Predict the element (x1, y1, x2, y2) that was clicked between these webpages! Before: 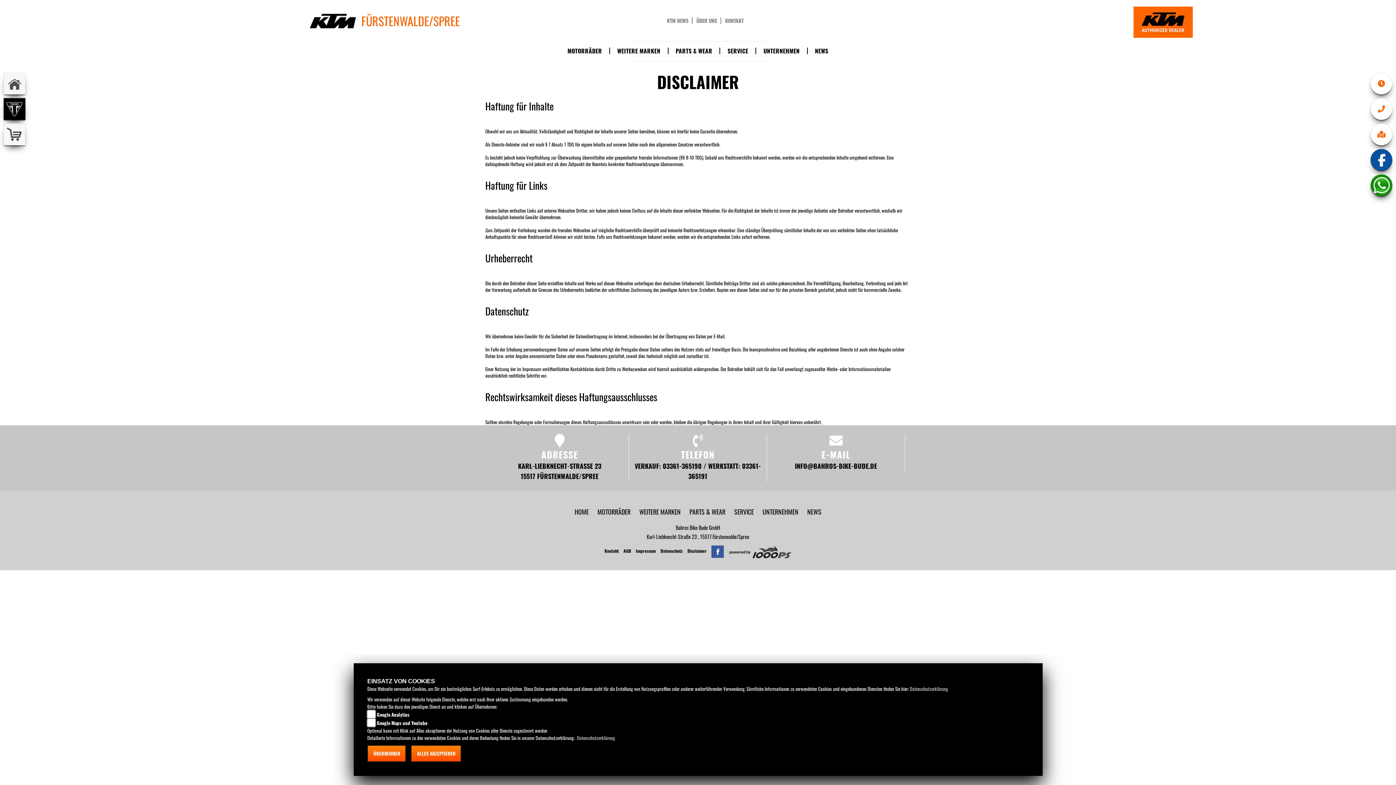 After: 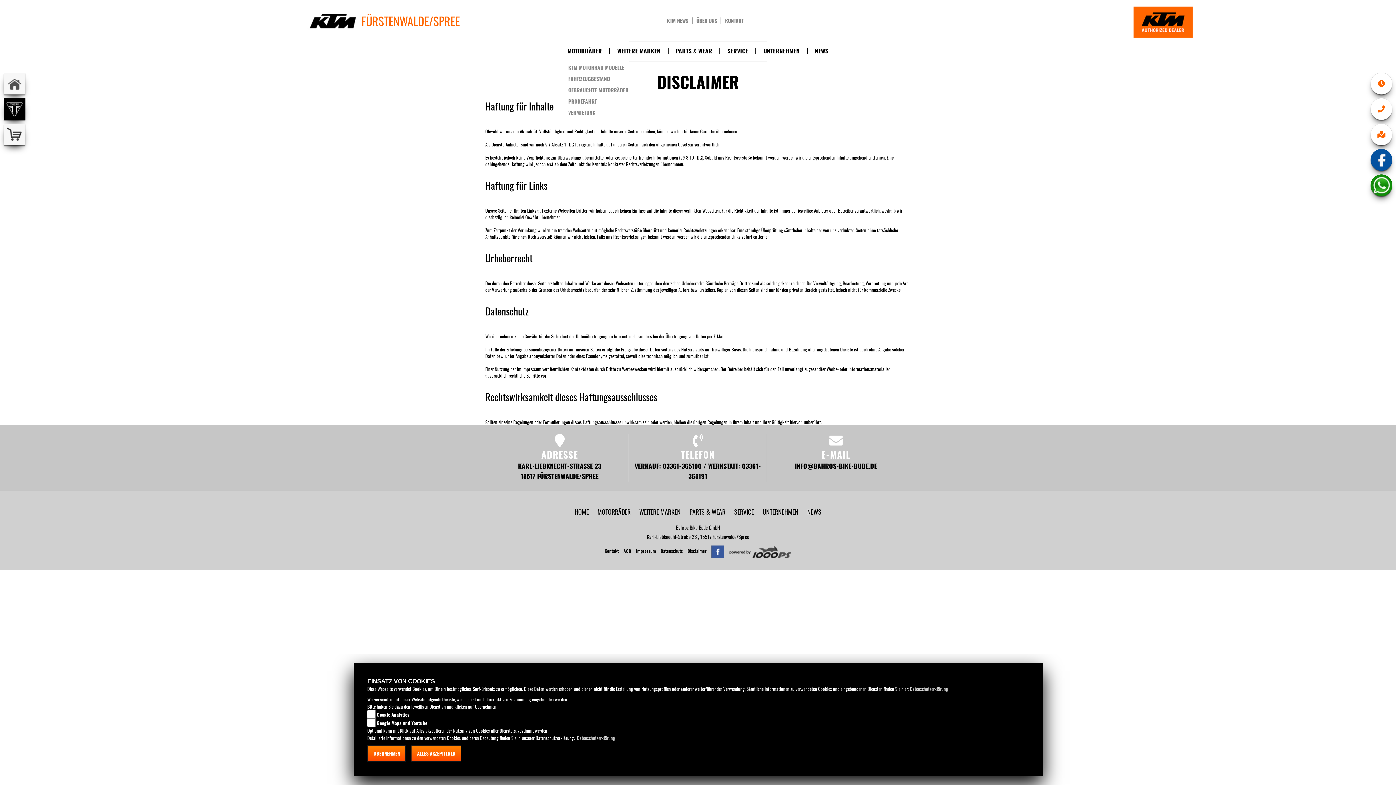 Action: bbox: (567, 47, 610, 54) label: MOTORRÄDER